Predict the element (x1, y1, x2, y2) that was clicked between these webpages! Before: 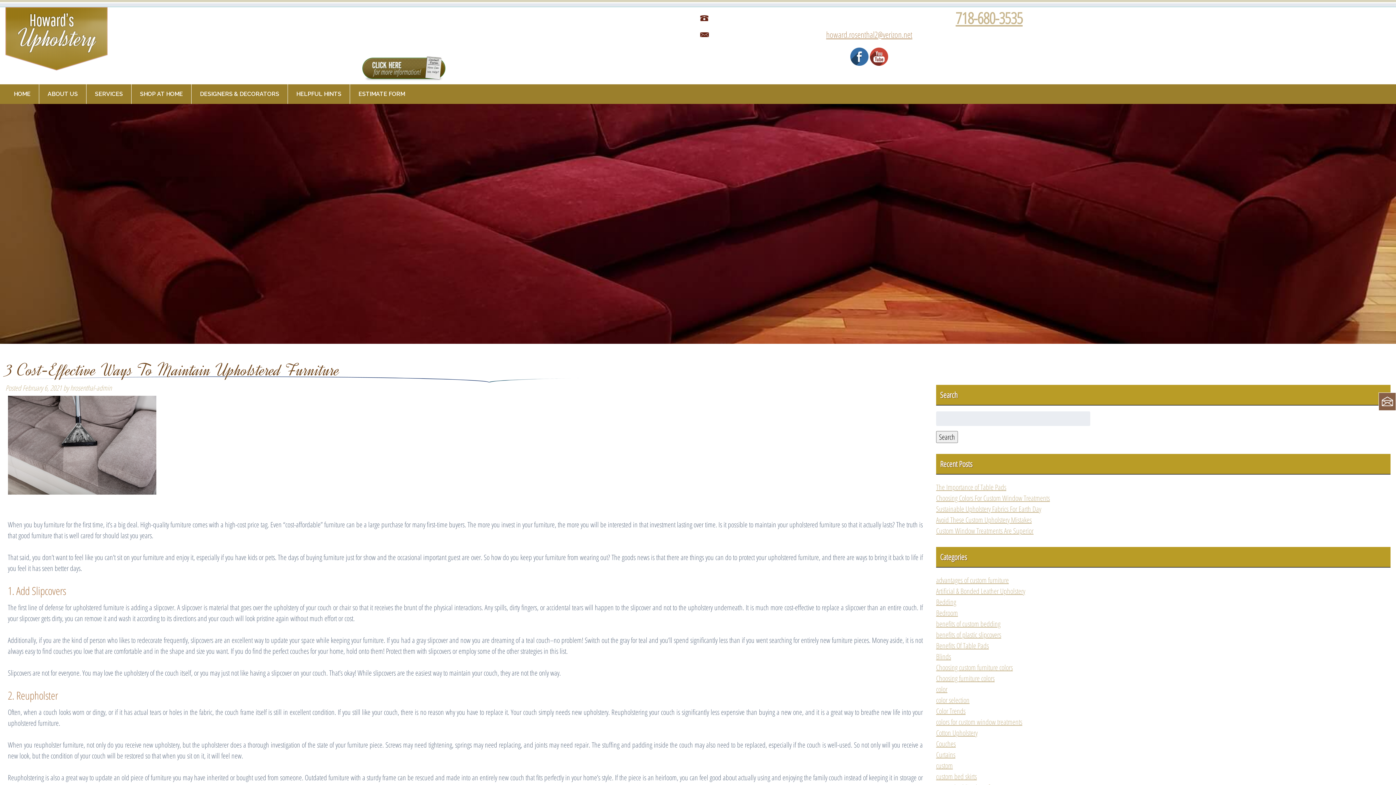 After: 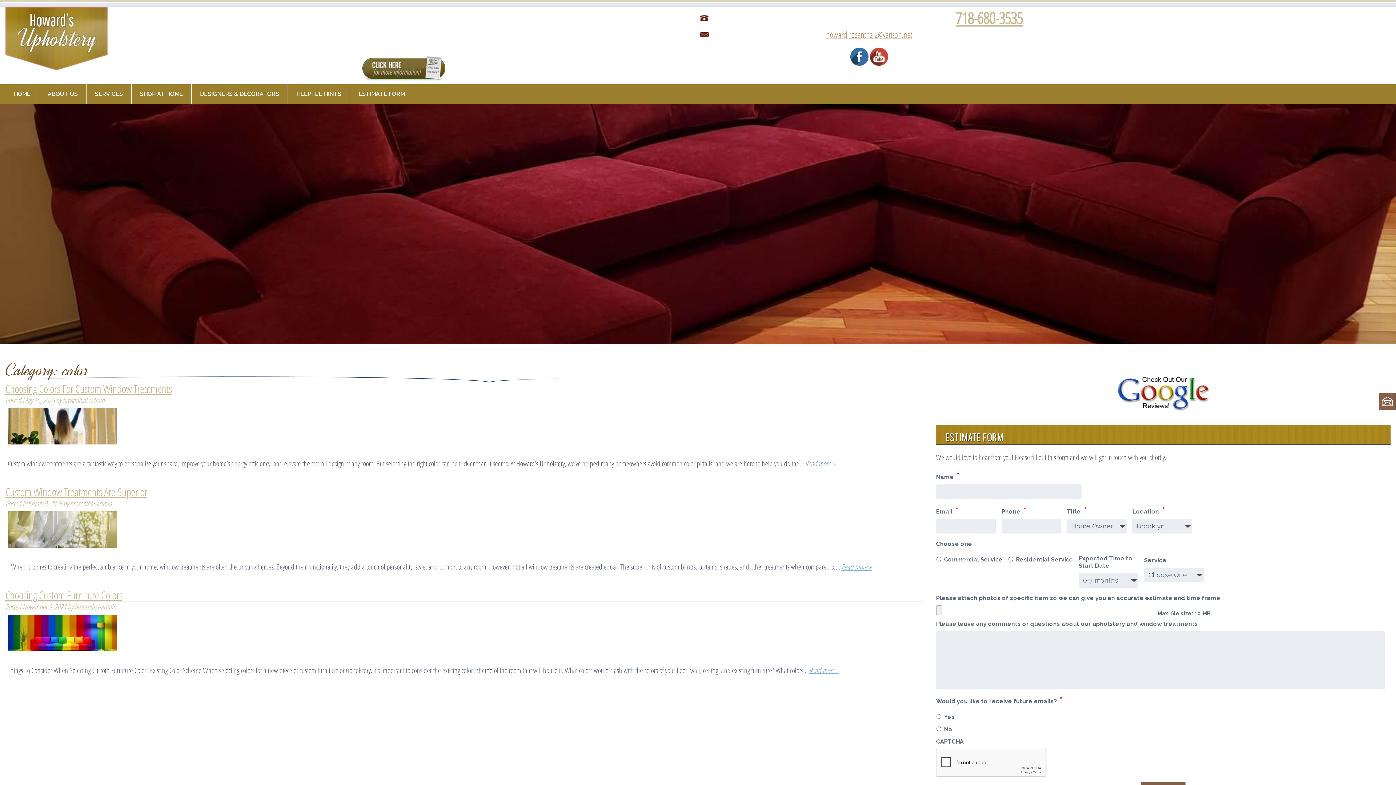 Action: label: color bbox: (936, 684, 947, 694)